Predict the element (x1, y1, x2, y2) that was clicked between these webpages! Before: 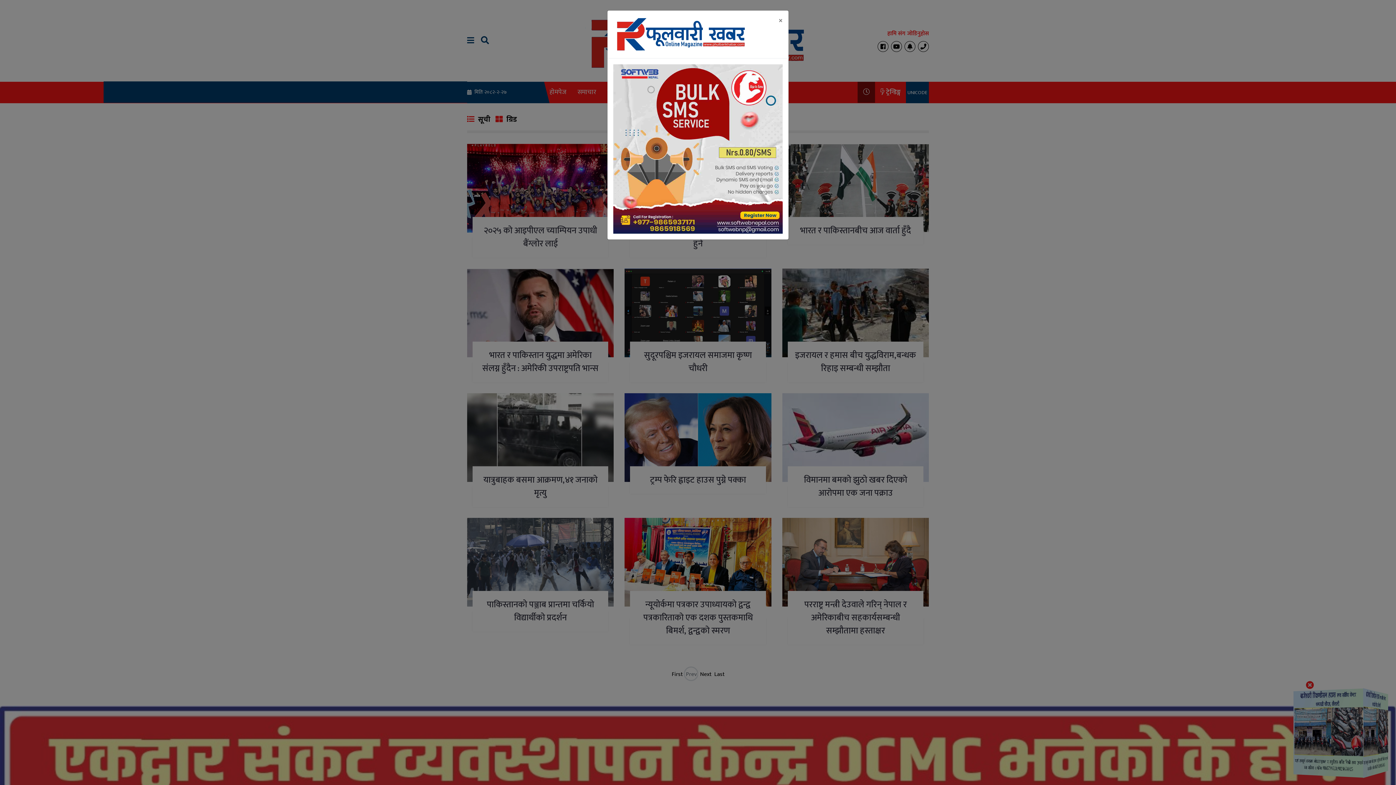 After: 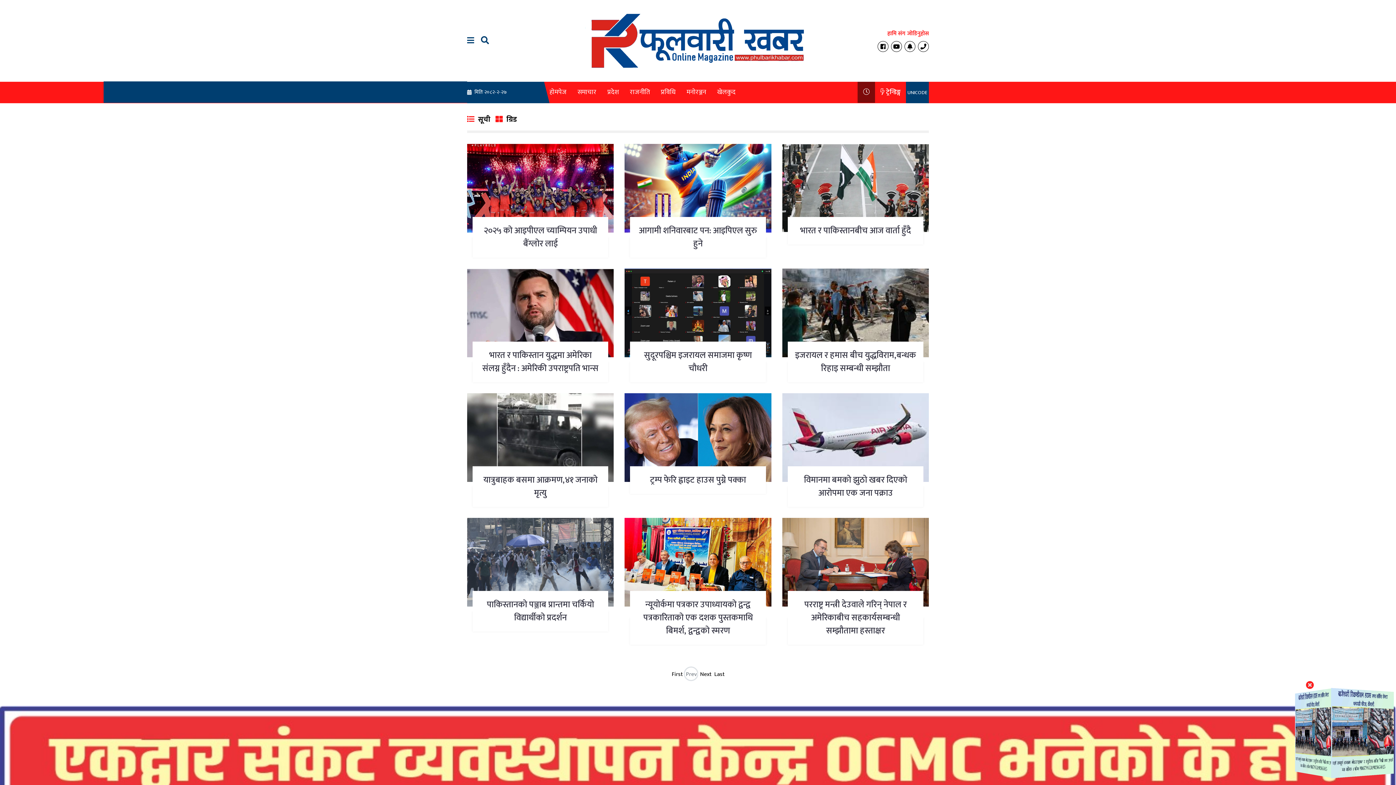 Action: bbox: (773, 10, 788, 30) label: ×